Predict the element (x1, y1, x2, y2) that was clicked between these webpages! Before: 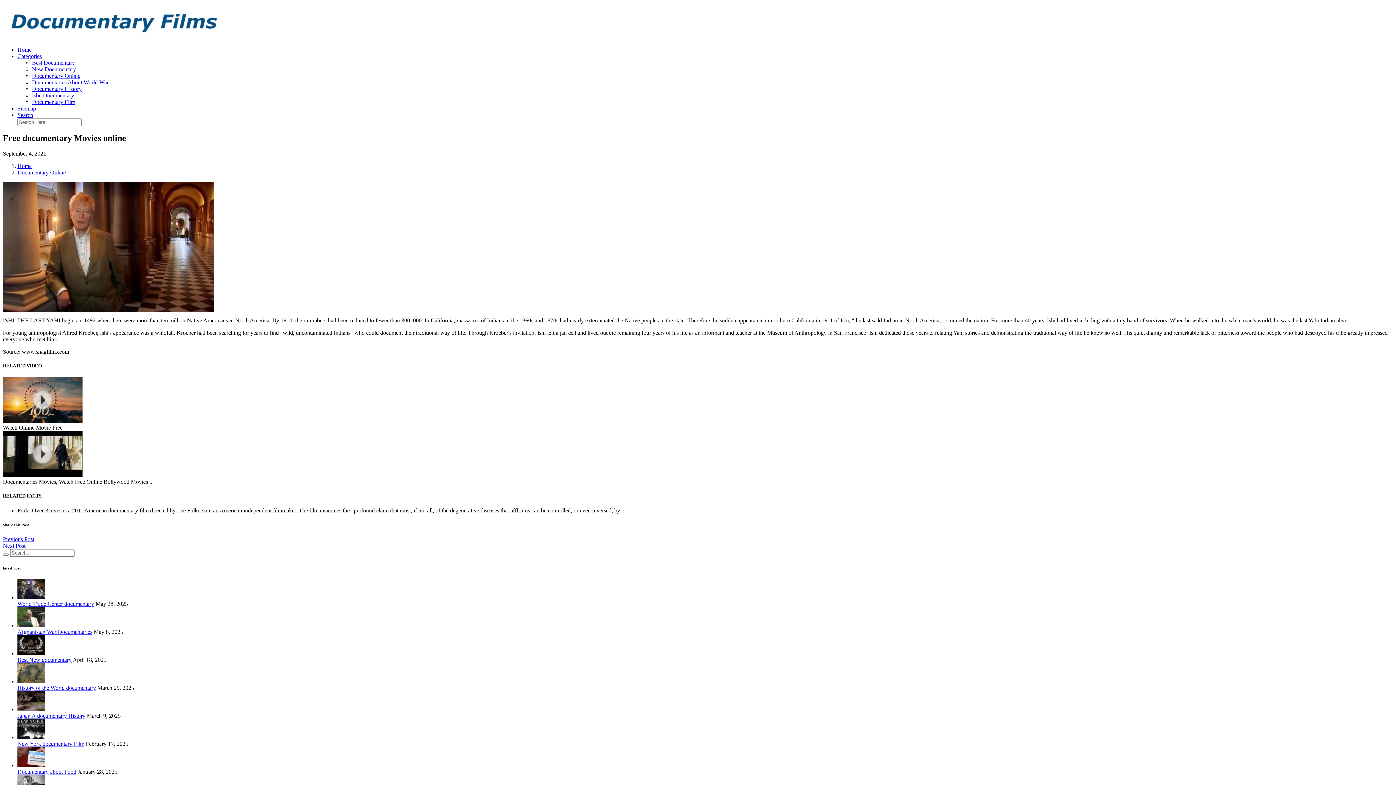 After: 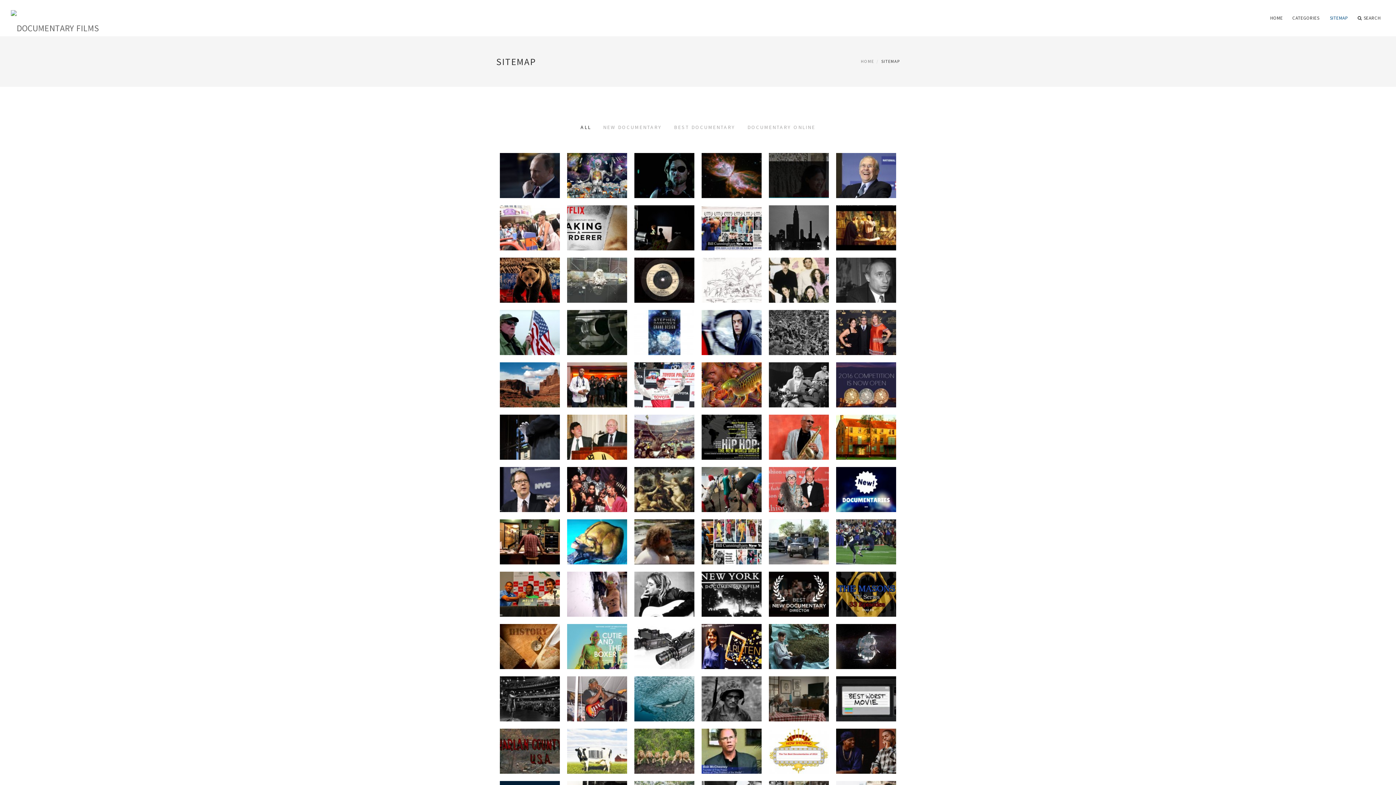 Action: label: Sitemap bbox: (17, 105, 36, 111)